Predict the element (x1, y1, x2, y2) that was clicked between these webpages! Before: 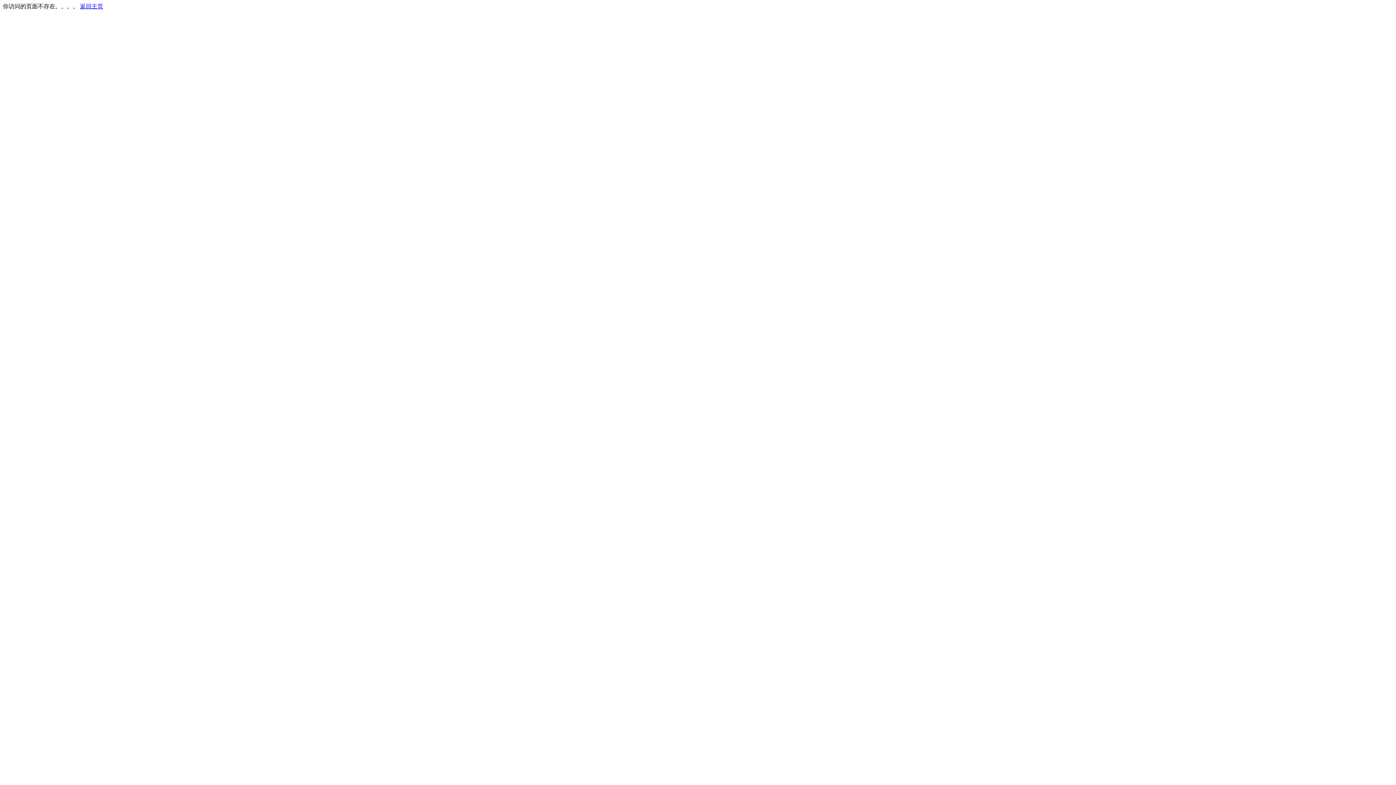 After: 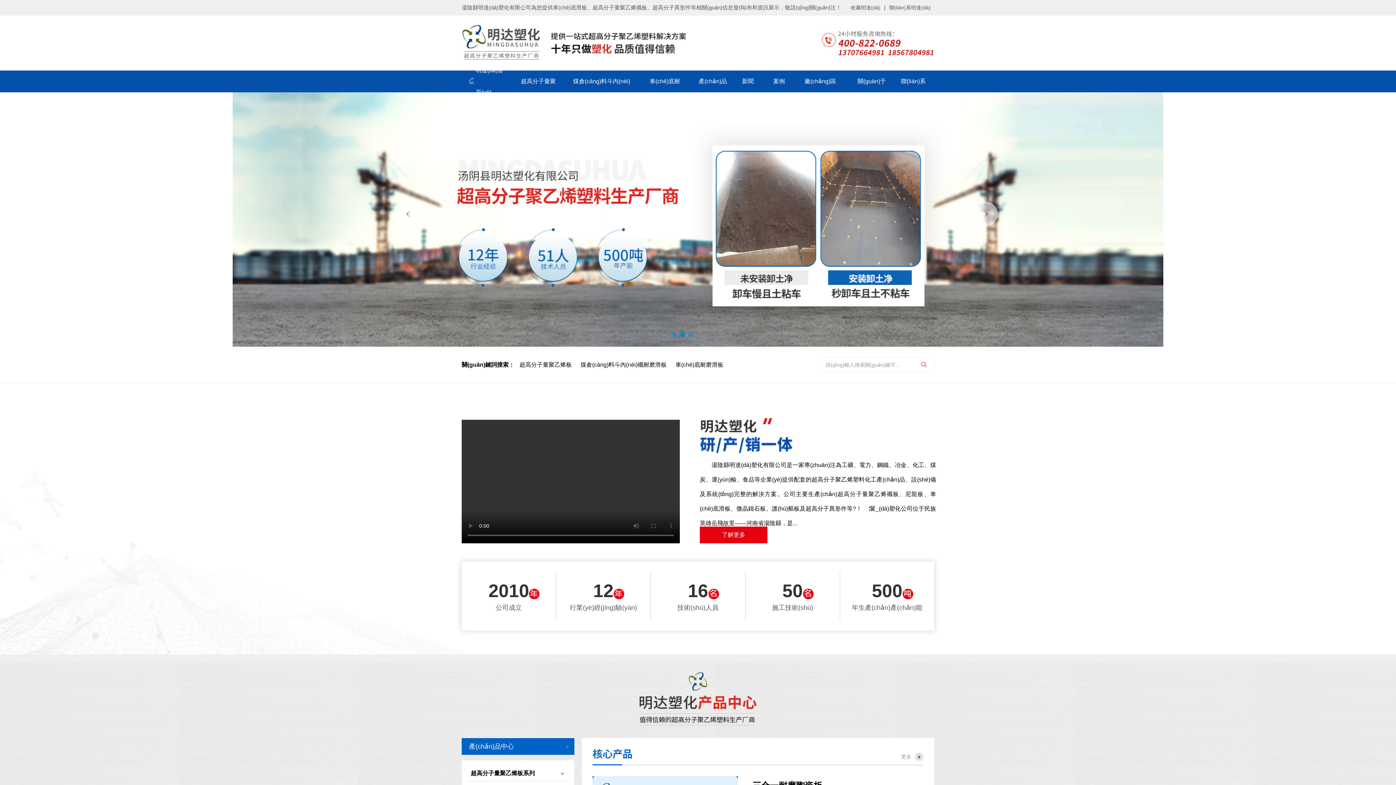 Action: bbox: (80, 3, 103, 9) label: 返回主页